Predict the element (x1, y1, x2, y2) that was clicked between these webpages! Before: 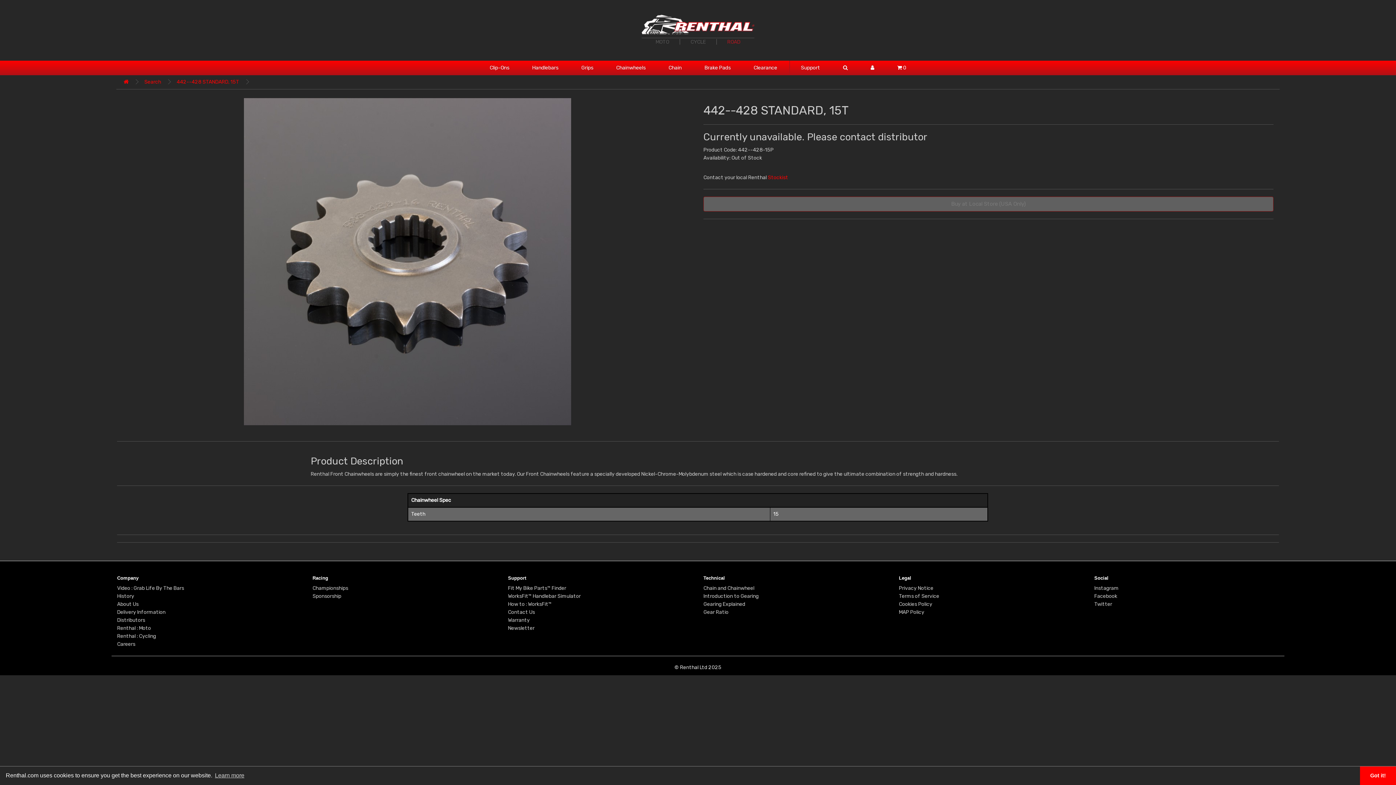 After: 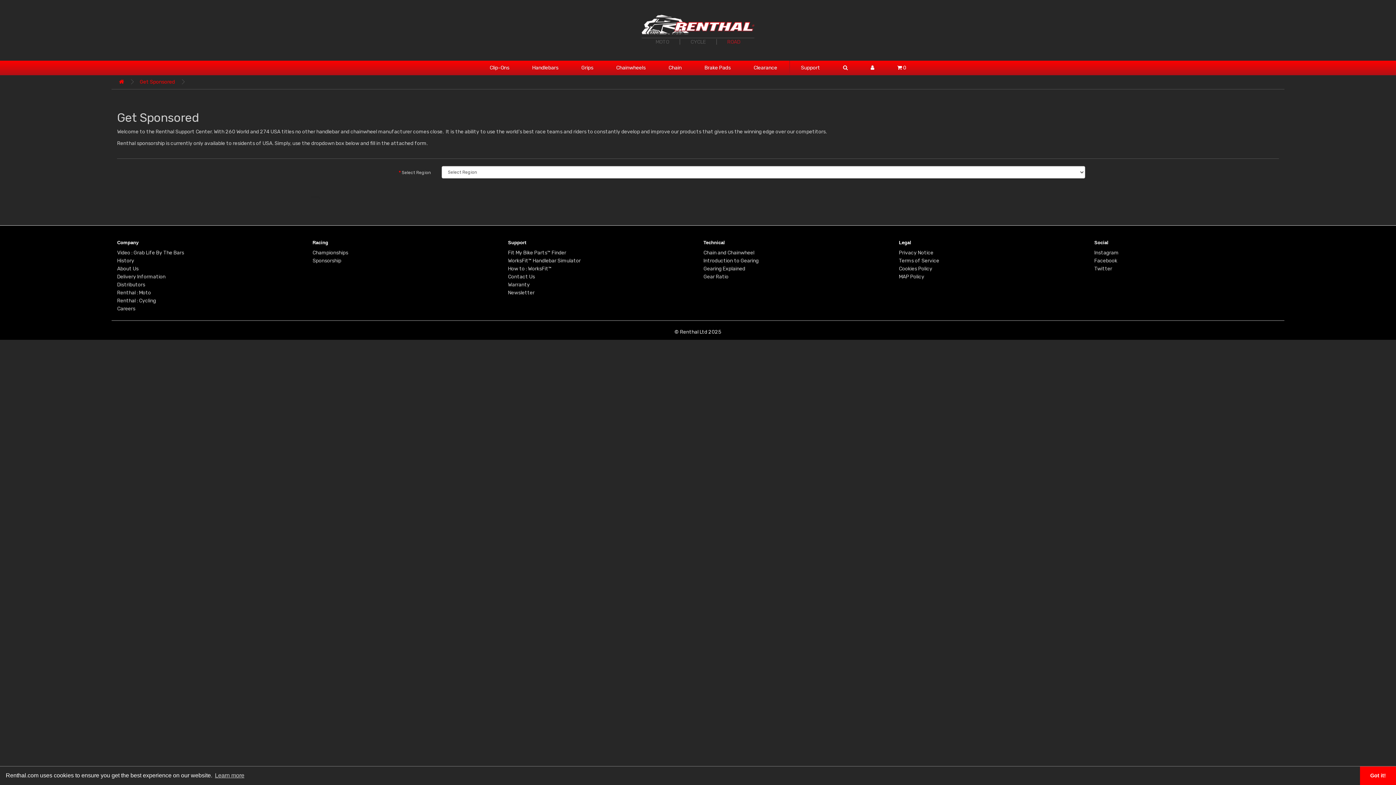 Action: label: Sponsorship bbox: (312, 593, 341, 599)